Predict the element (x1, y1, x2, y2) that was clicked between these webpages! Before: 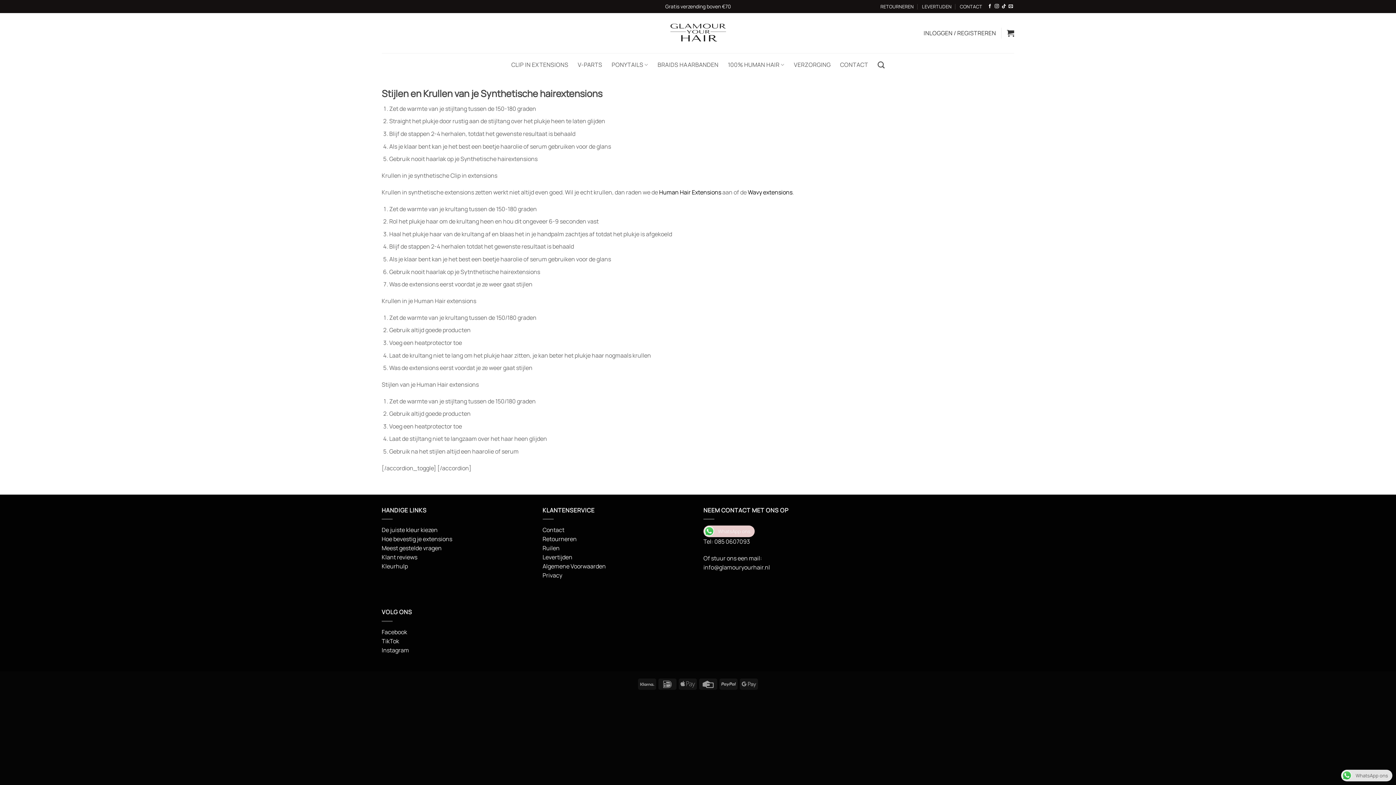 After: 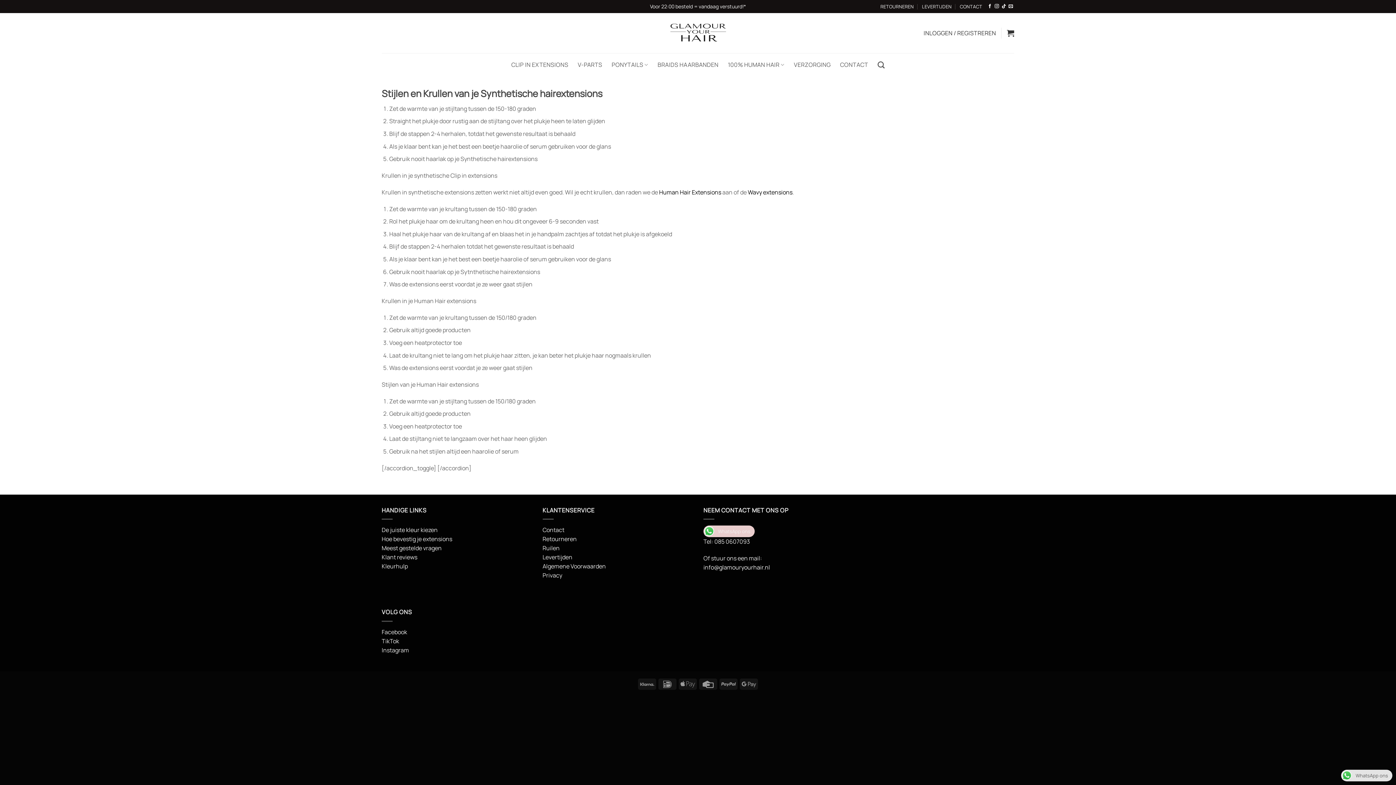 Action: bbox: (703, 563, 770, 571) label: info@glamouryourhair.nl